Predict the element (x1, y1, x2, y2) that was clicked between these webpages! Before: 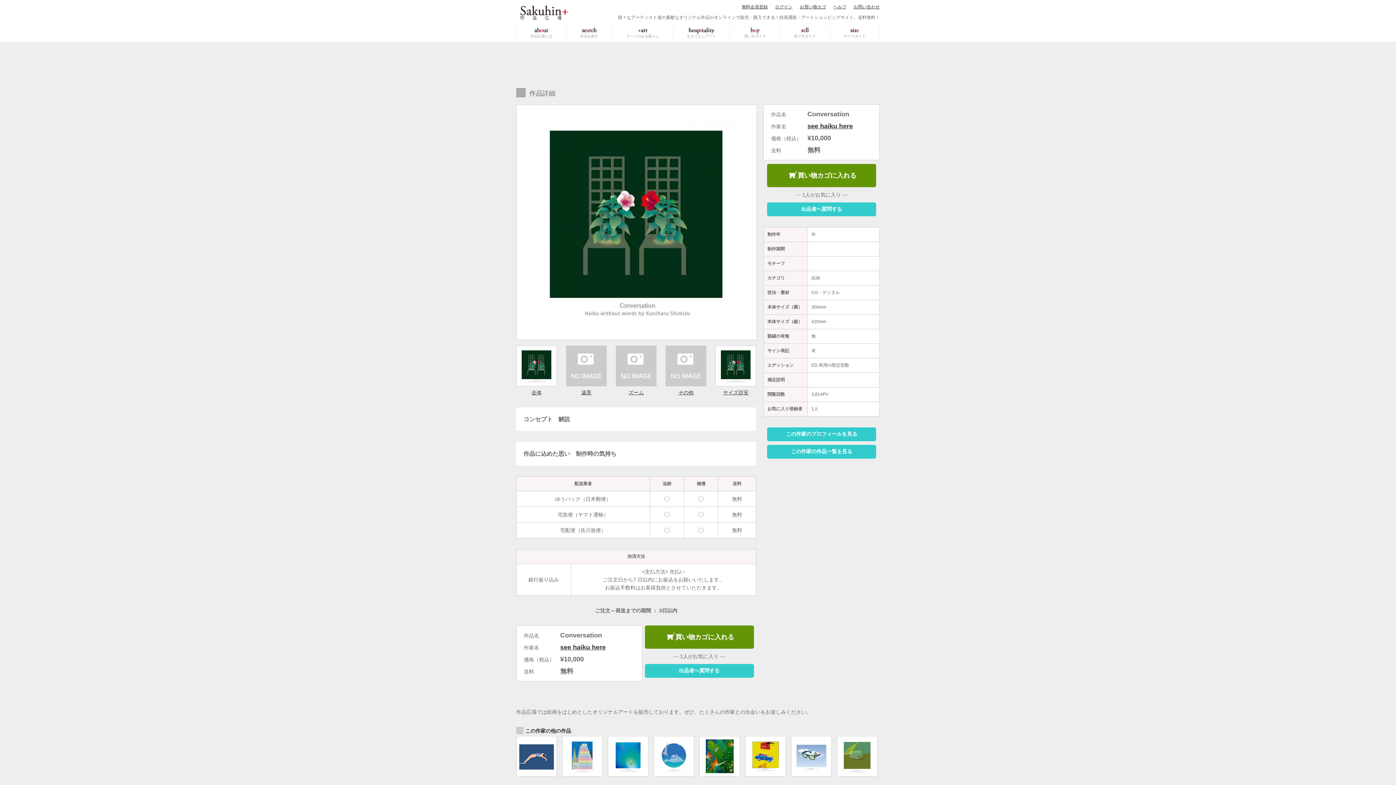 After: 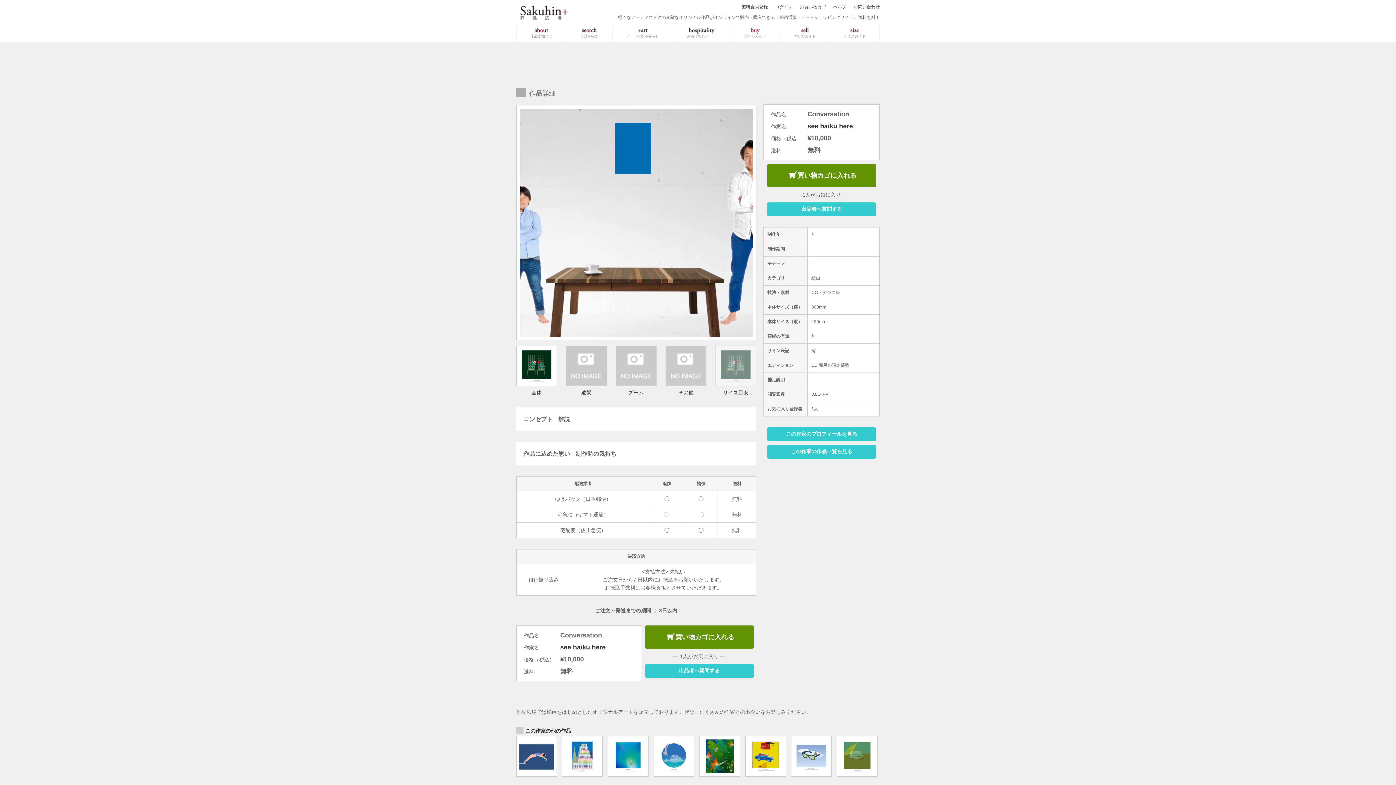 Action: bbox: (715, 381, 756, 387)